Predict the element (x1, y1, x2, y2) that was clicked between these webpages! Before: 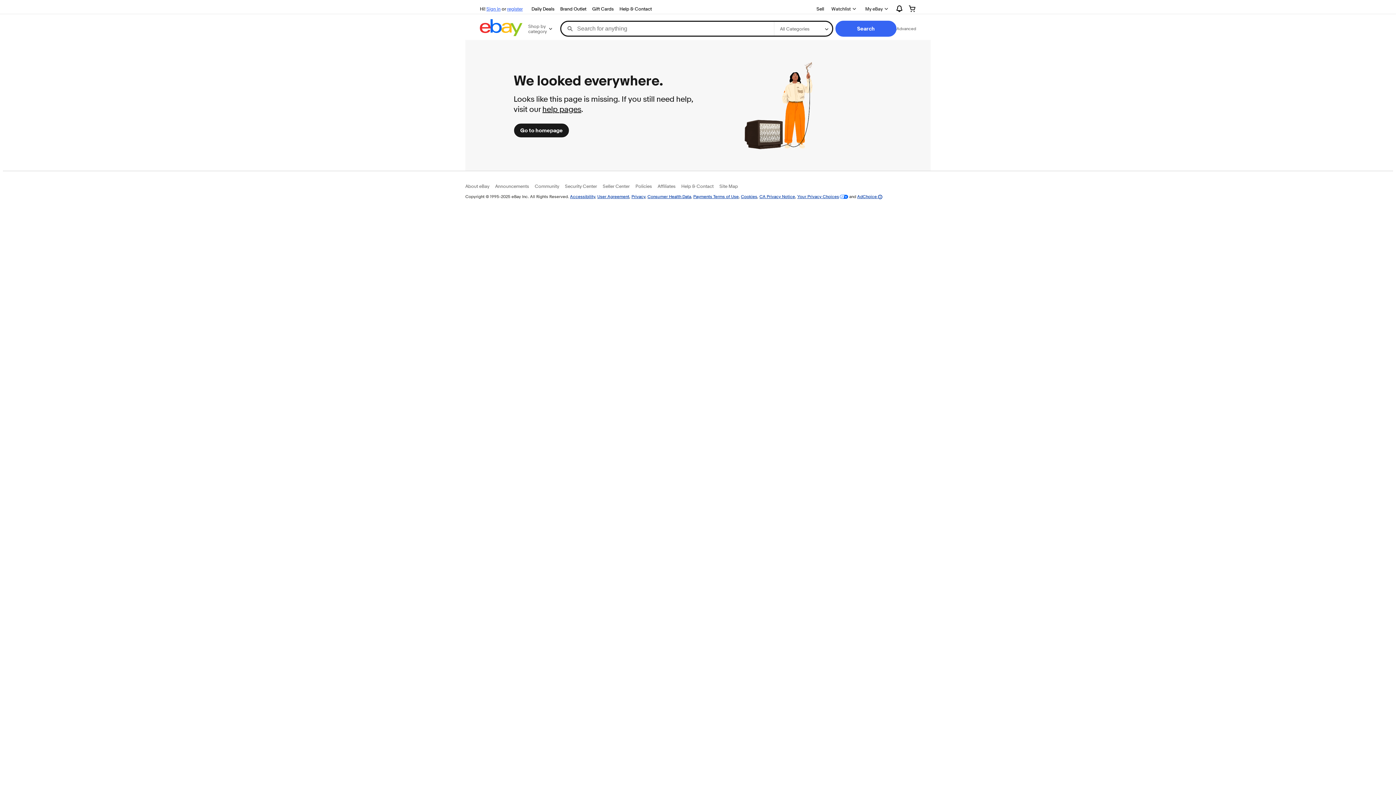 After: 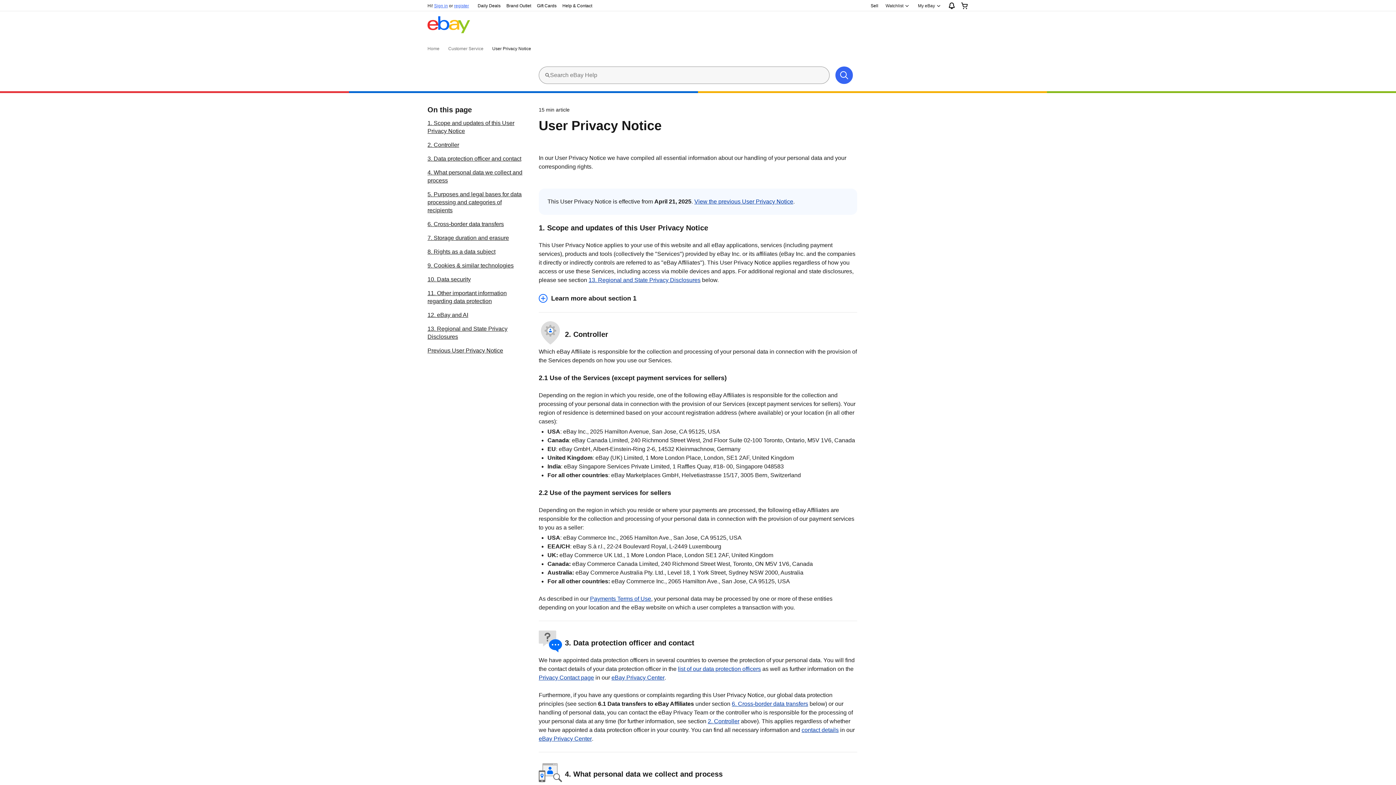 Action: label: Privacy bbox: (631, 193, 645, 199)